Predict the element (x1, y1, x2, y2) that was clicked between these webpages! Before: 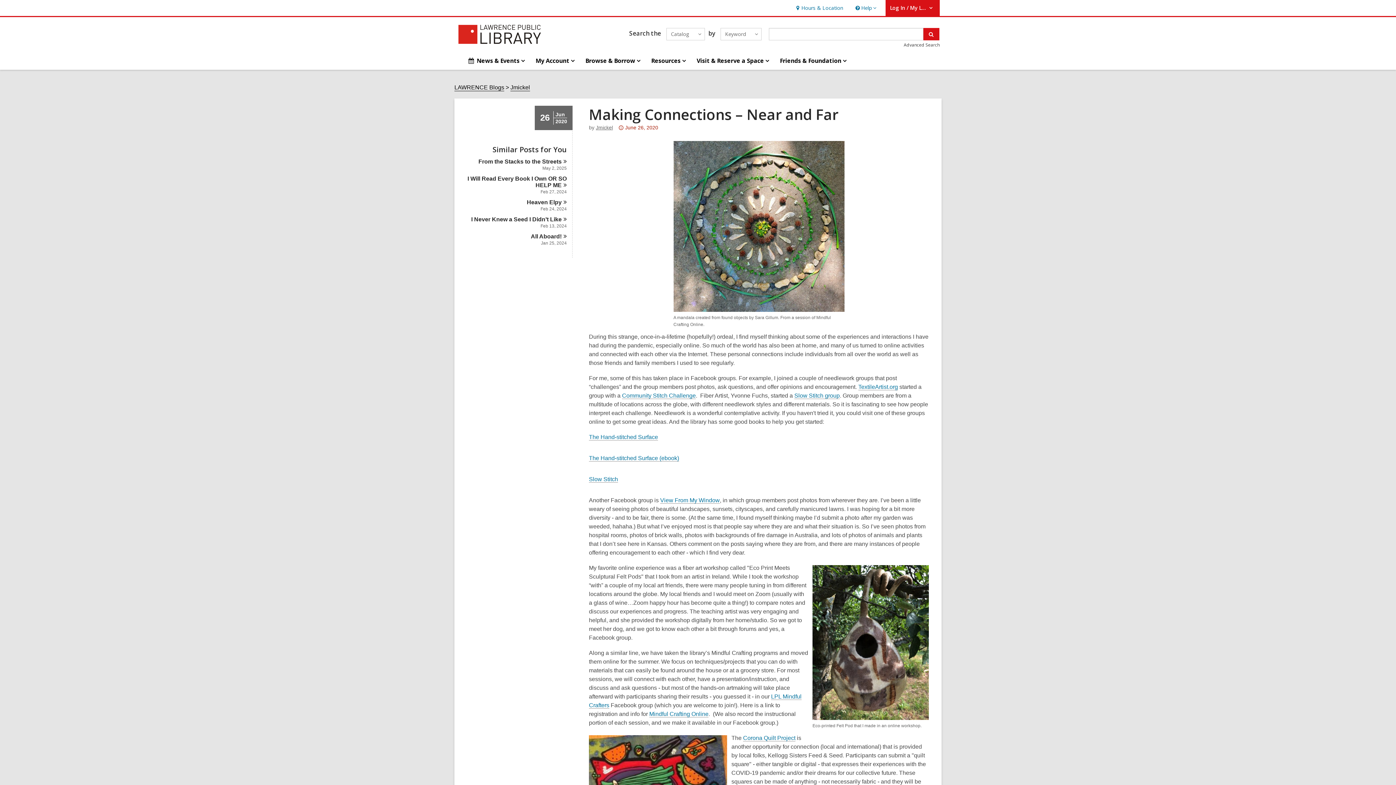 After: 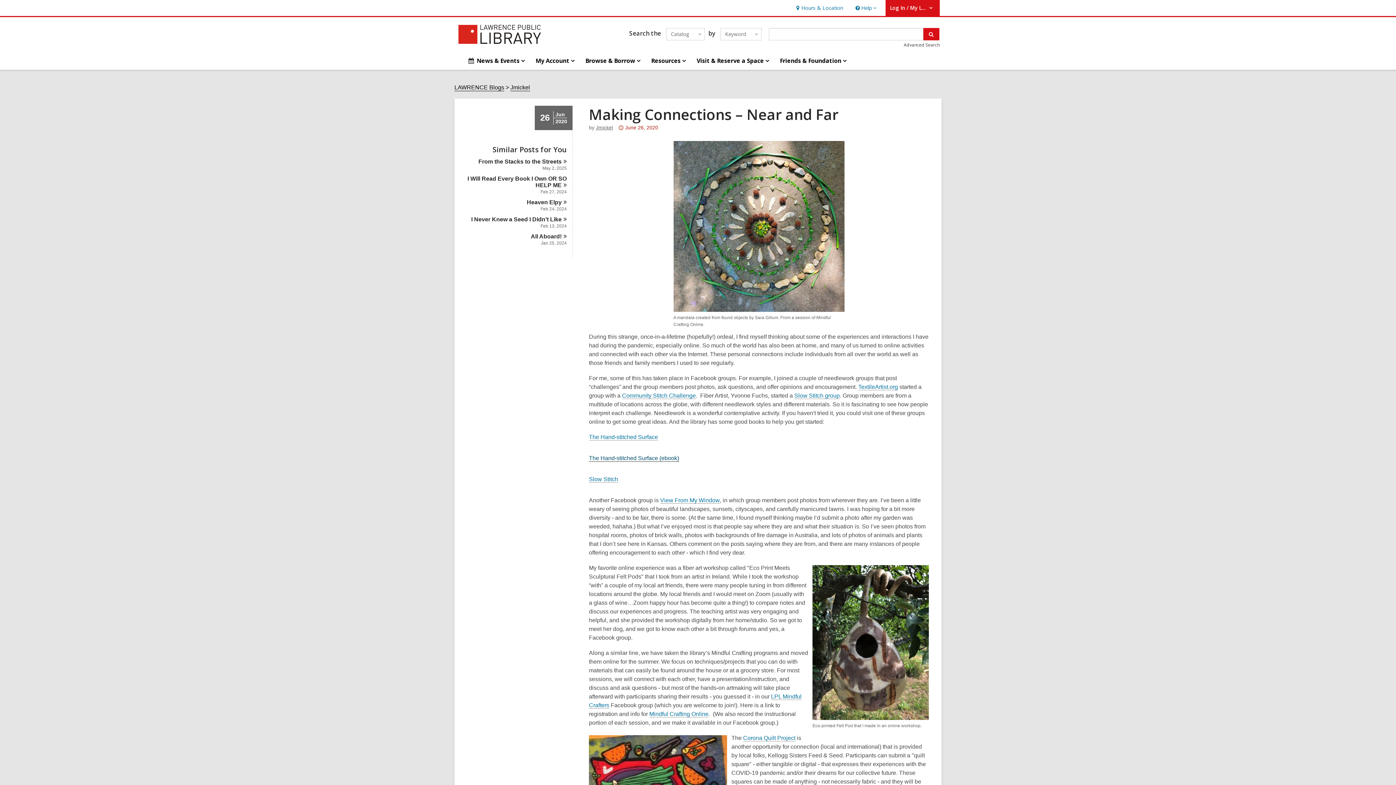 Action: label: The Hand-stitched Surface (ebook)
, opens a new window bbox: (589, 455, 679, 461)